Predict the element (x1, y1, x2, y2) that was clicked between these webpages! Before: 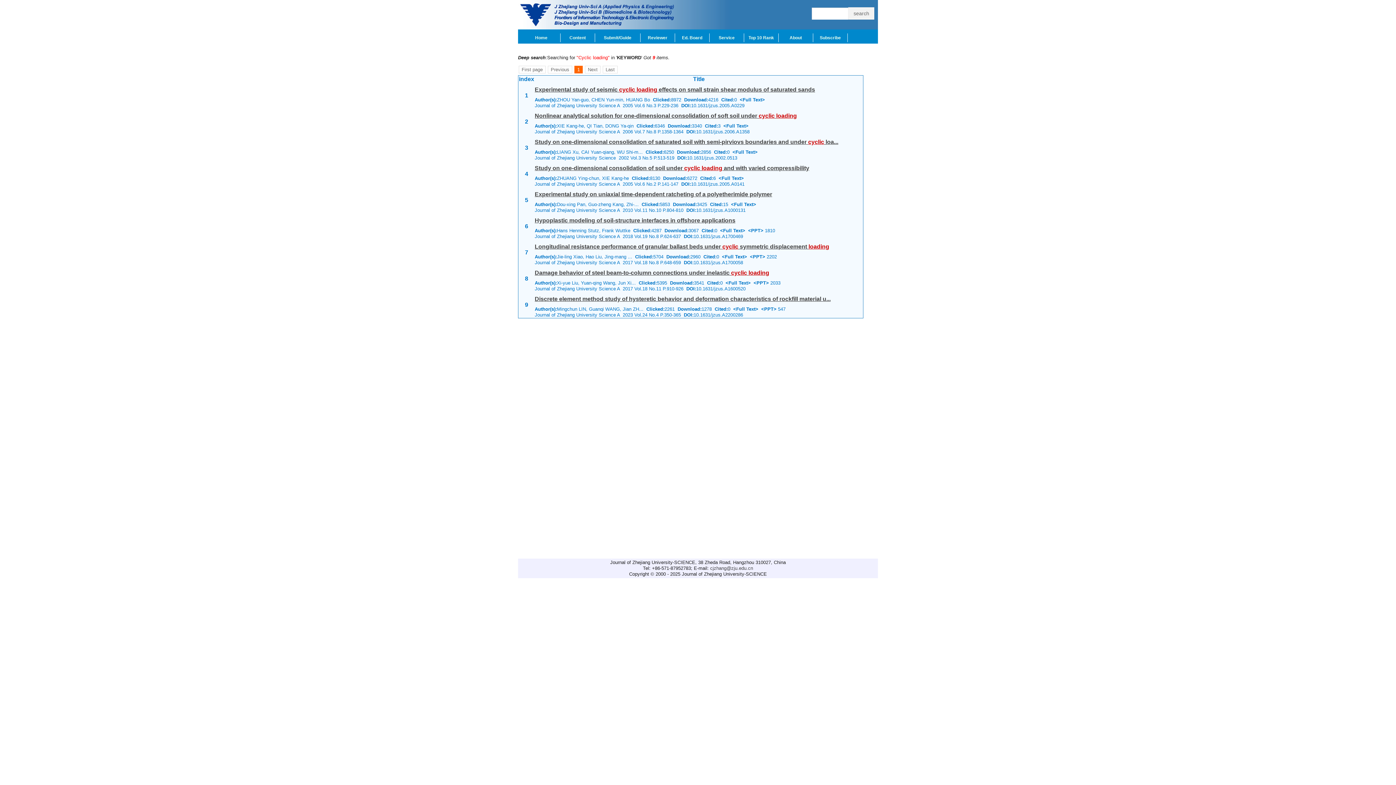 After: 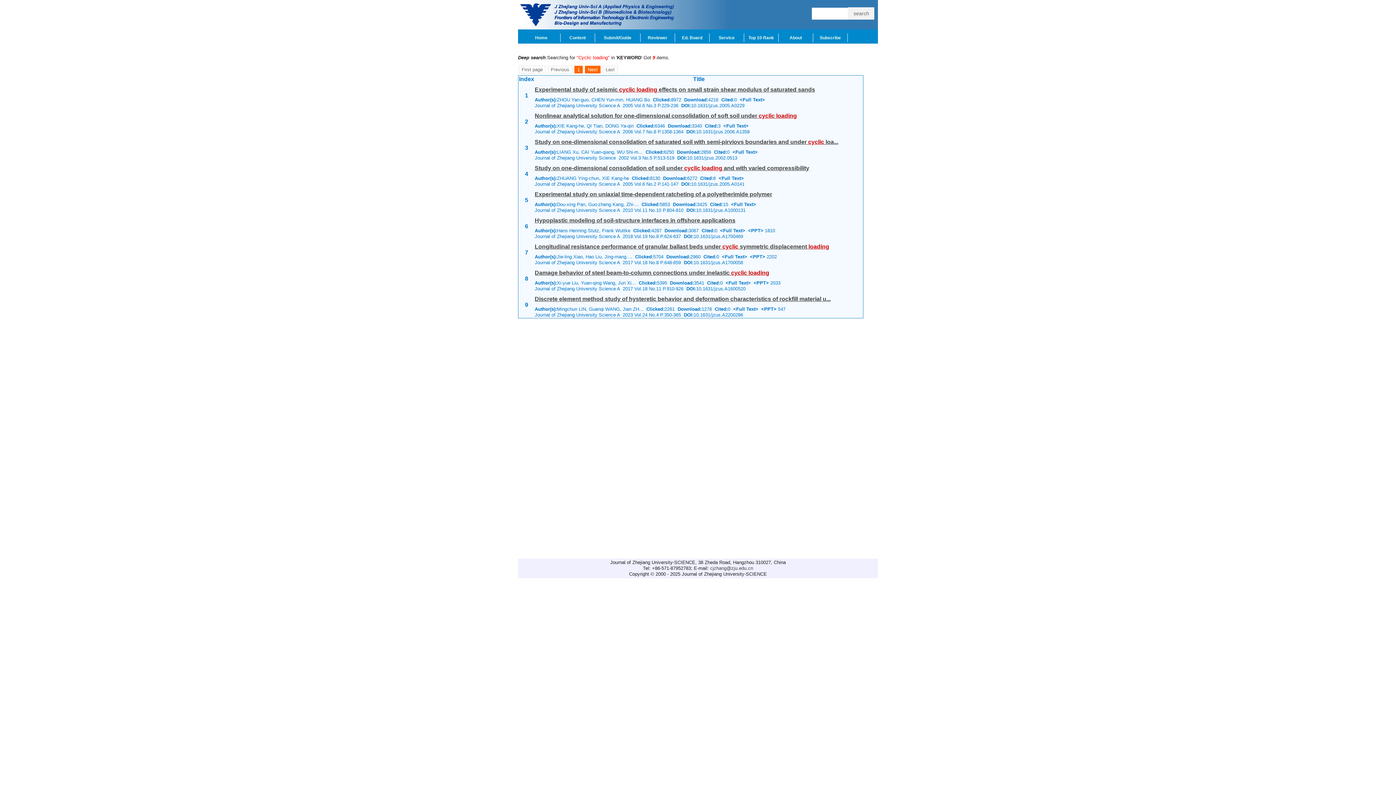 Action: label: Next bbox: (585, 65, 600, 73)